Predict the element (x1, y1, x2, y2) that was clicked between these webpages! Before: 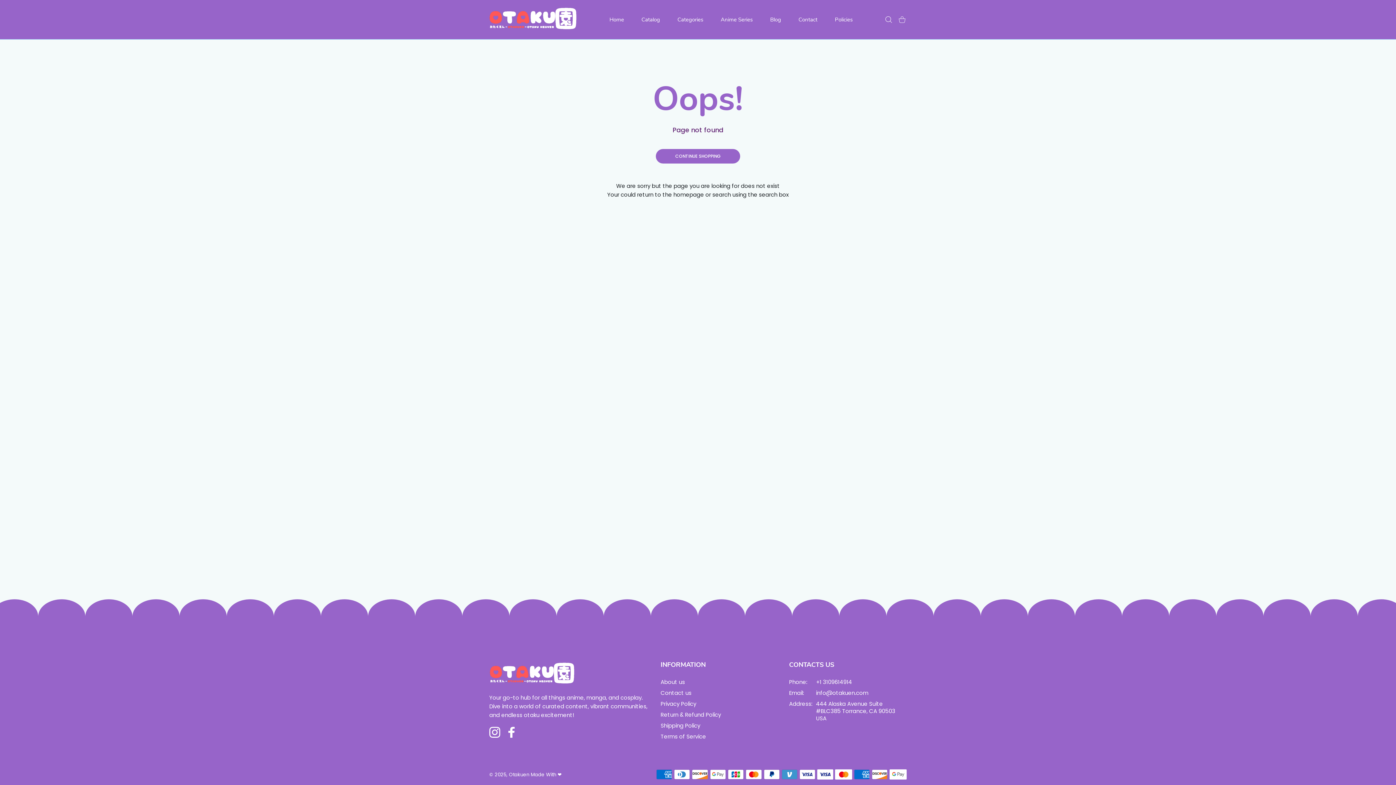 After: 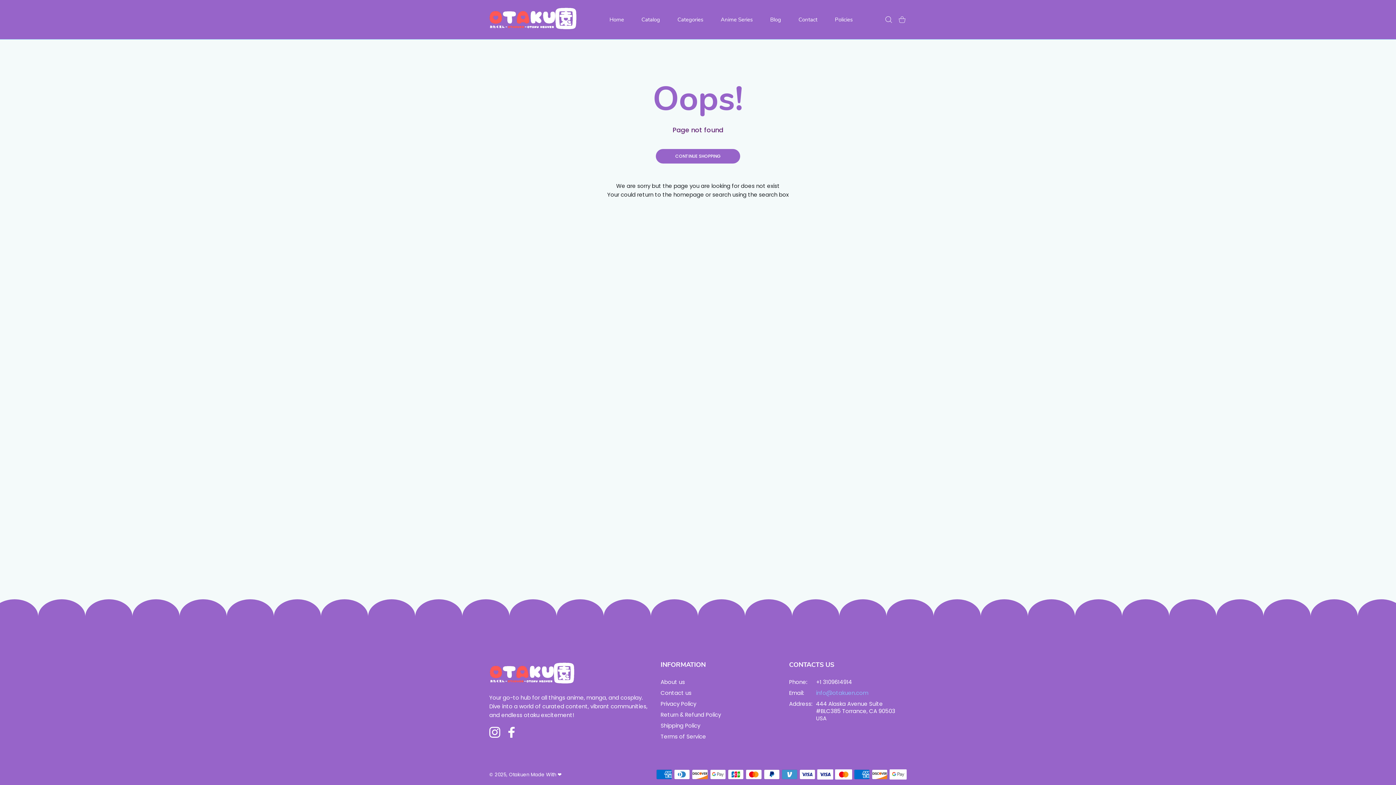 Action: bbox: (816, 689, 868, 697) label: info@otakuen.com